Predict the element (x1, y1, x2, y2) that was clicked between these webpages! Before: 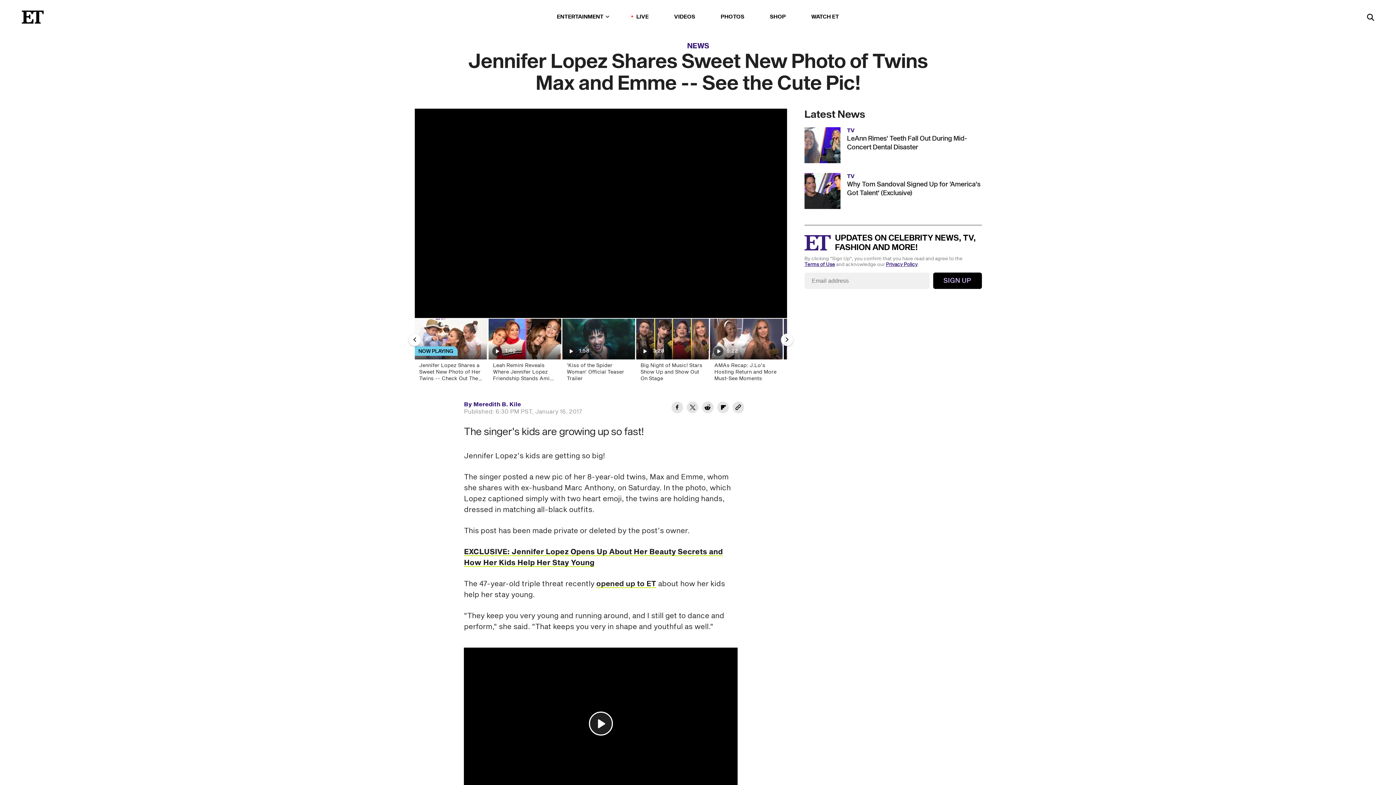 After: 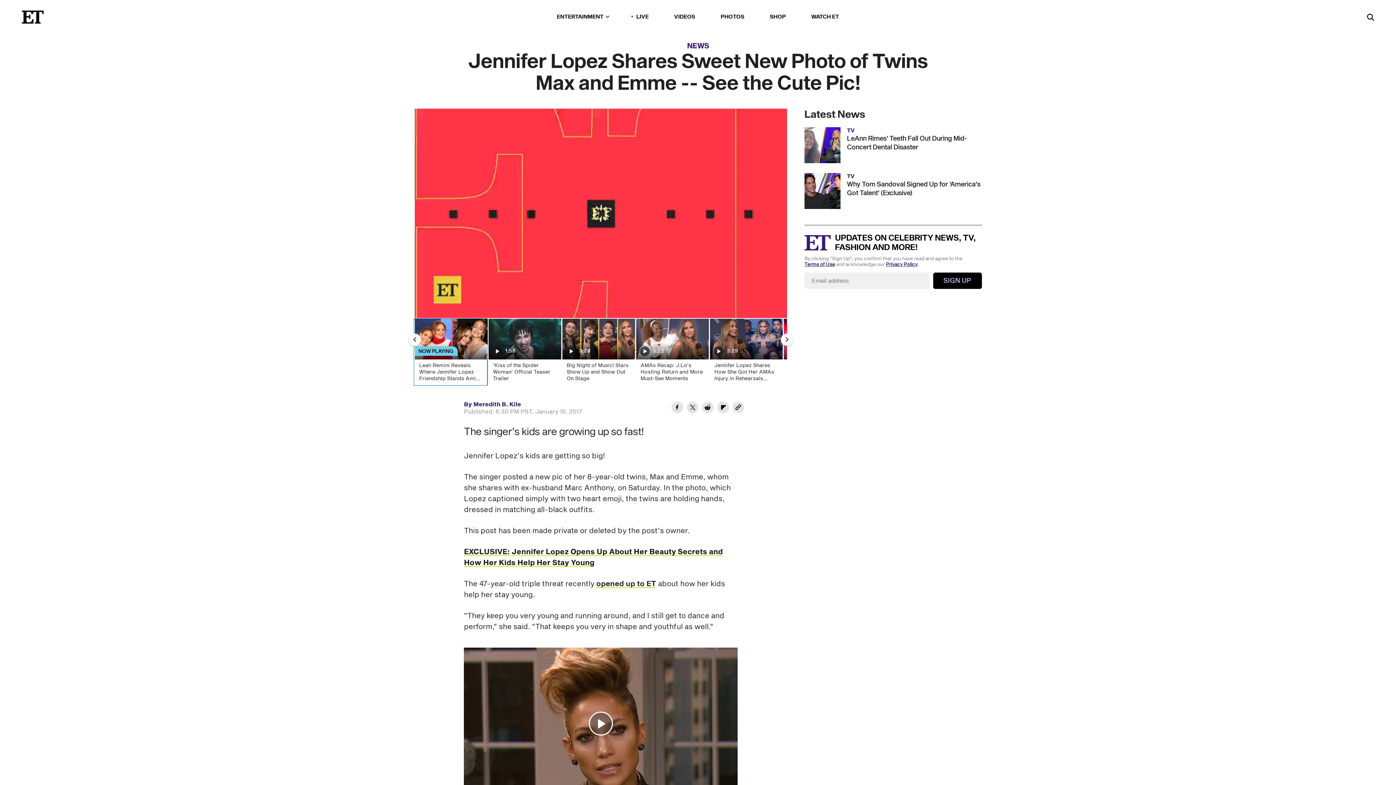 Action: label: Leah Remini Reveals Where Jennifer Lopez Friendship Stands Amid Rumored Rift bbox: (487, 360, 561, 427)